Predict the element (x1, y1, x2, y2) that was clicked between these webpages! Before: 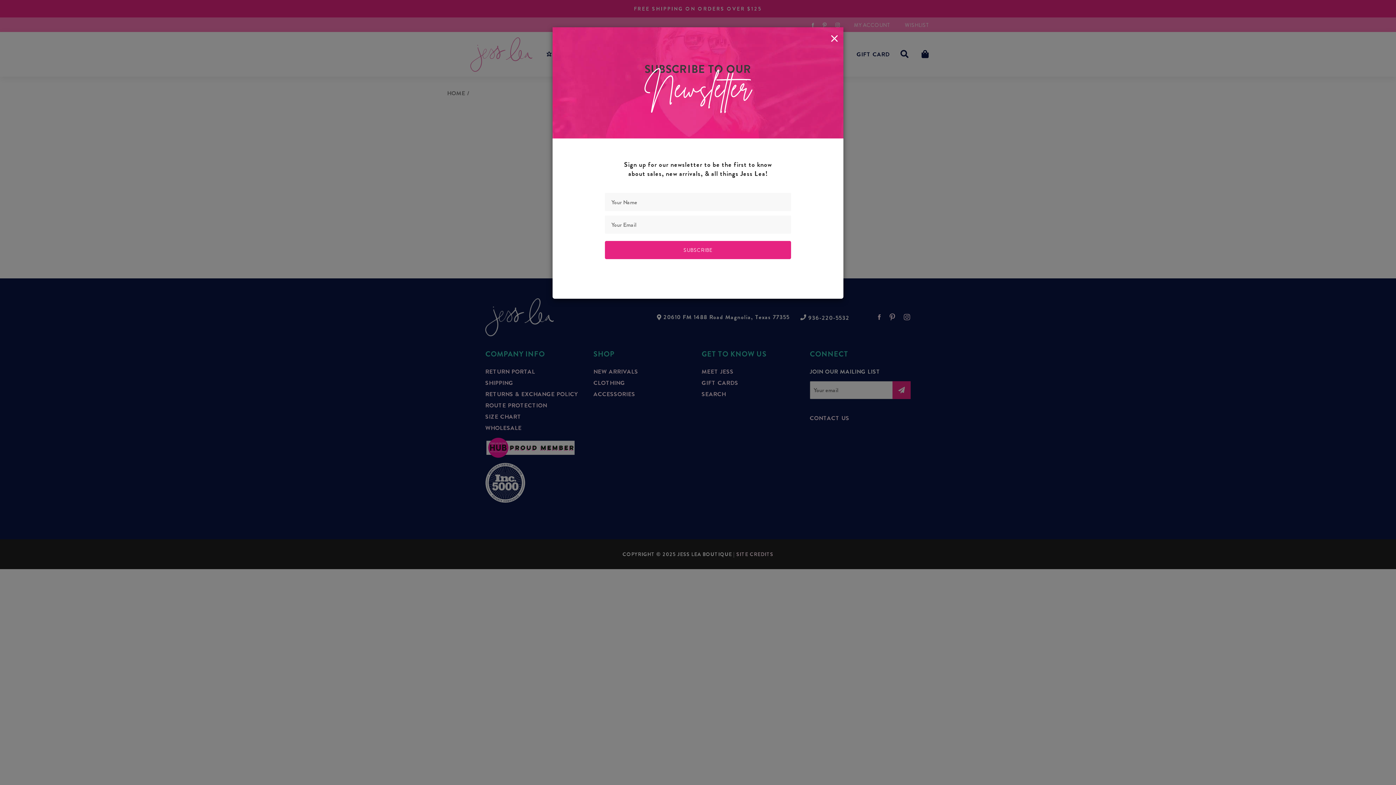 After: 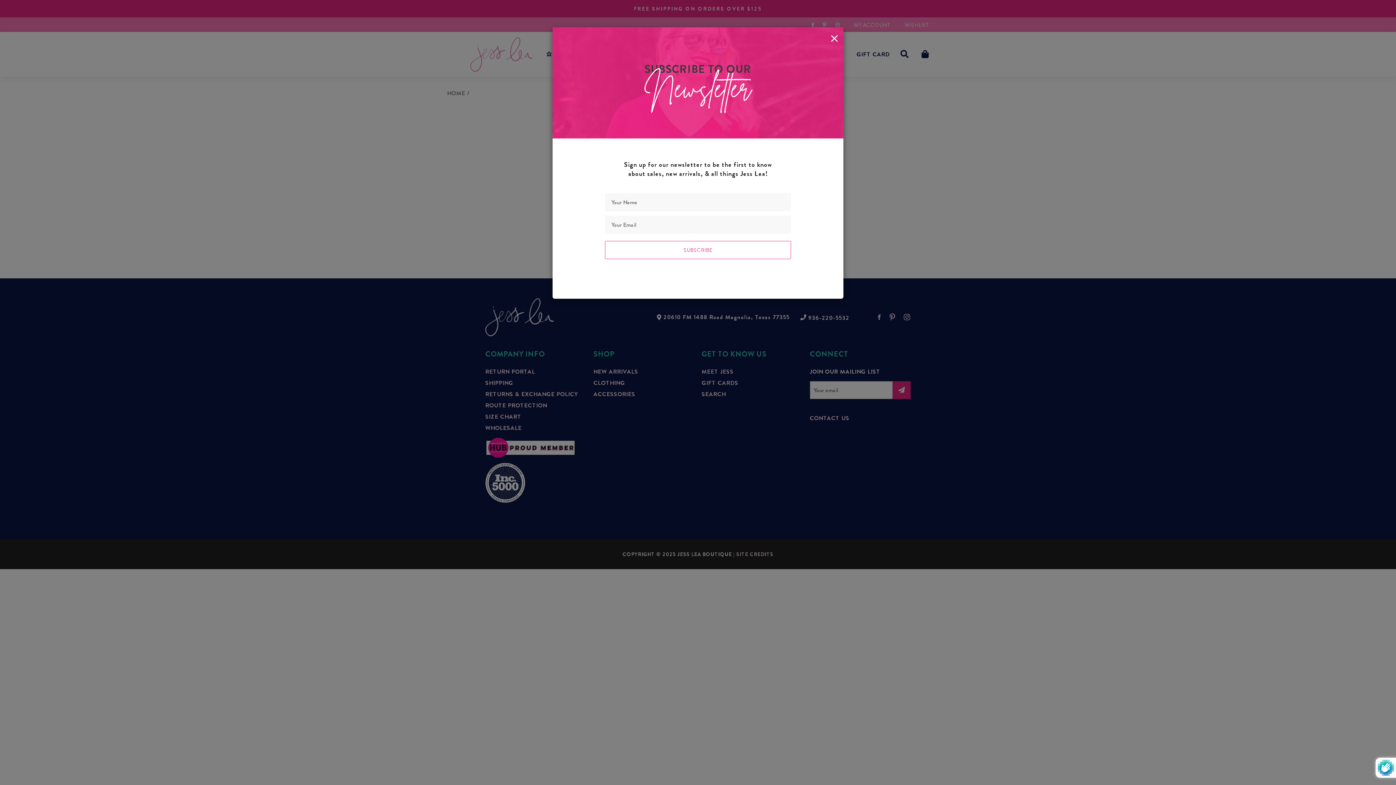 Action: label: SUBSCRIBE bbox: (605, 241, 791, 259)